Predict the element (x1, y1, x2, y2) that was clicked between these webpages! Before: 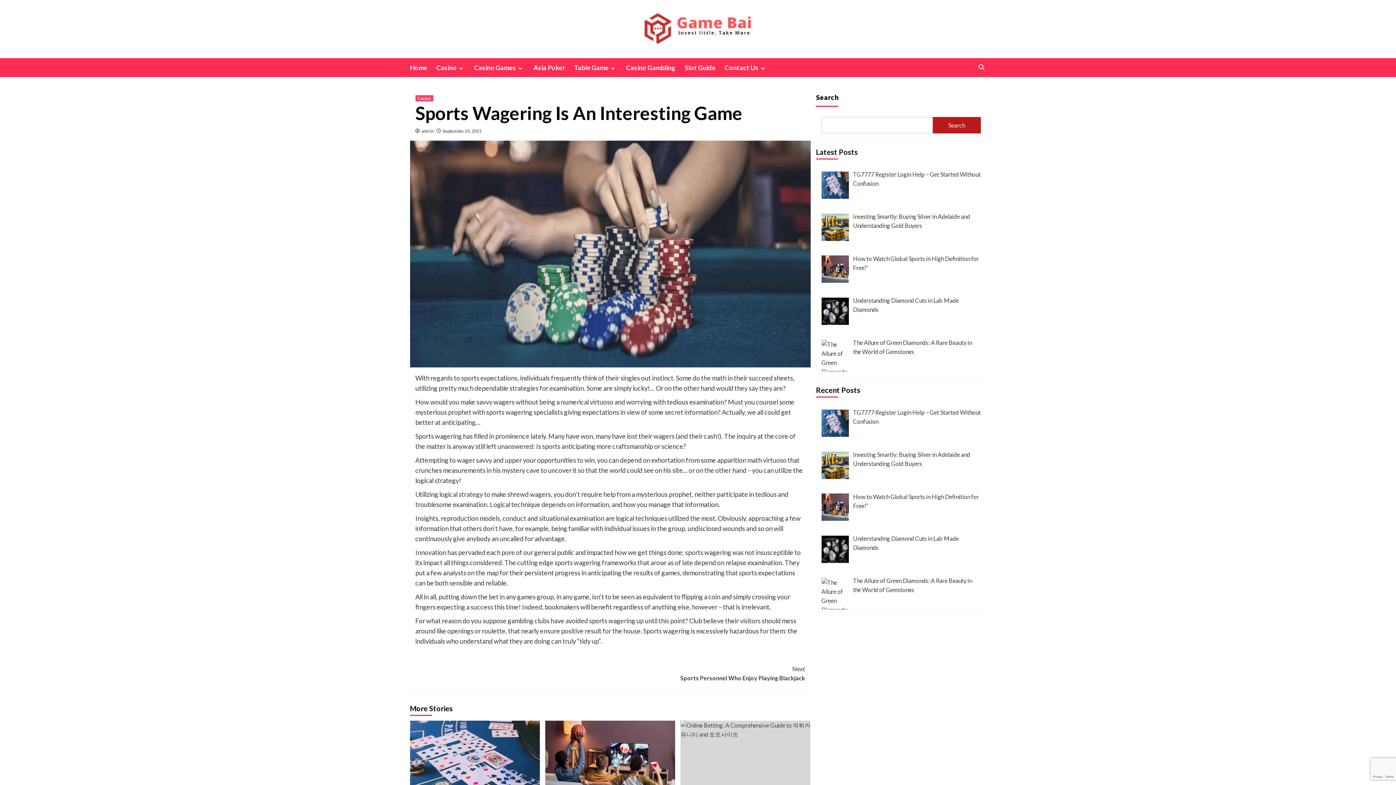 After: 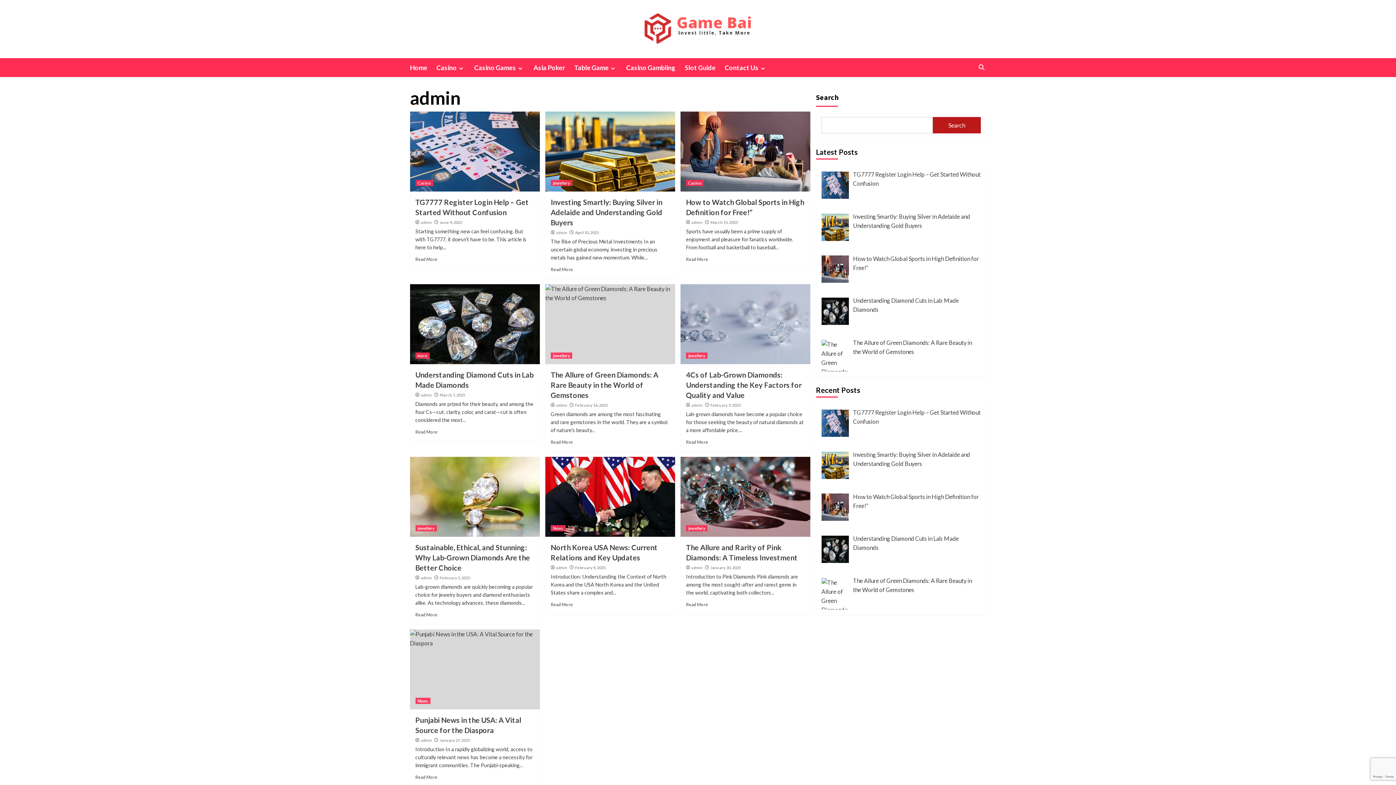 Action: bbox: (421, 128, 434, 133) label: admin